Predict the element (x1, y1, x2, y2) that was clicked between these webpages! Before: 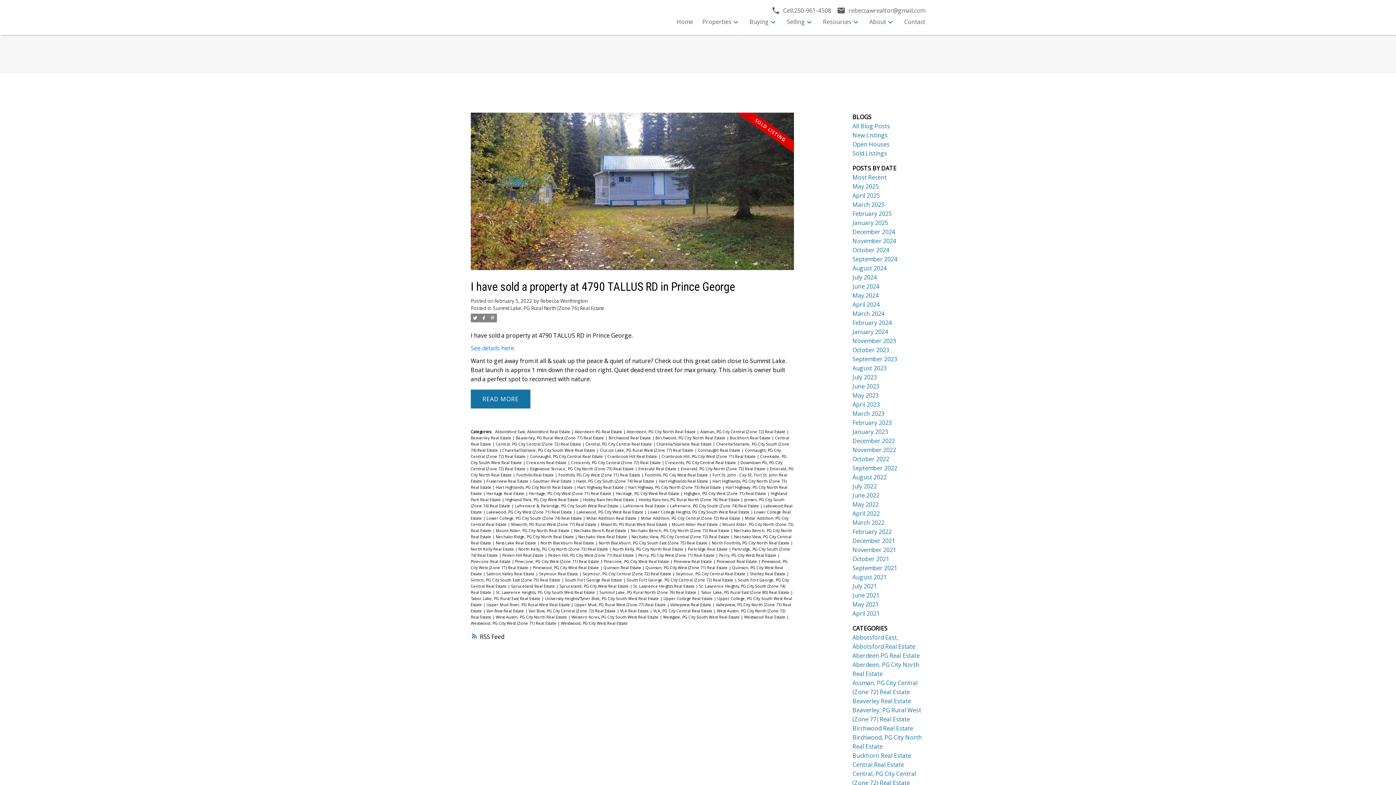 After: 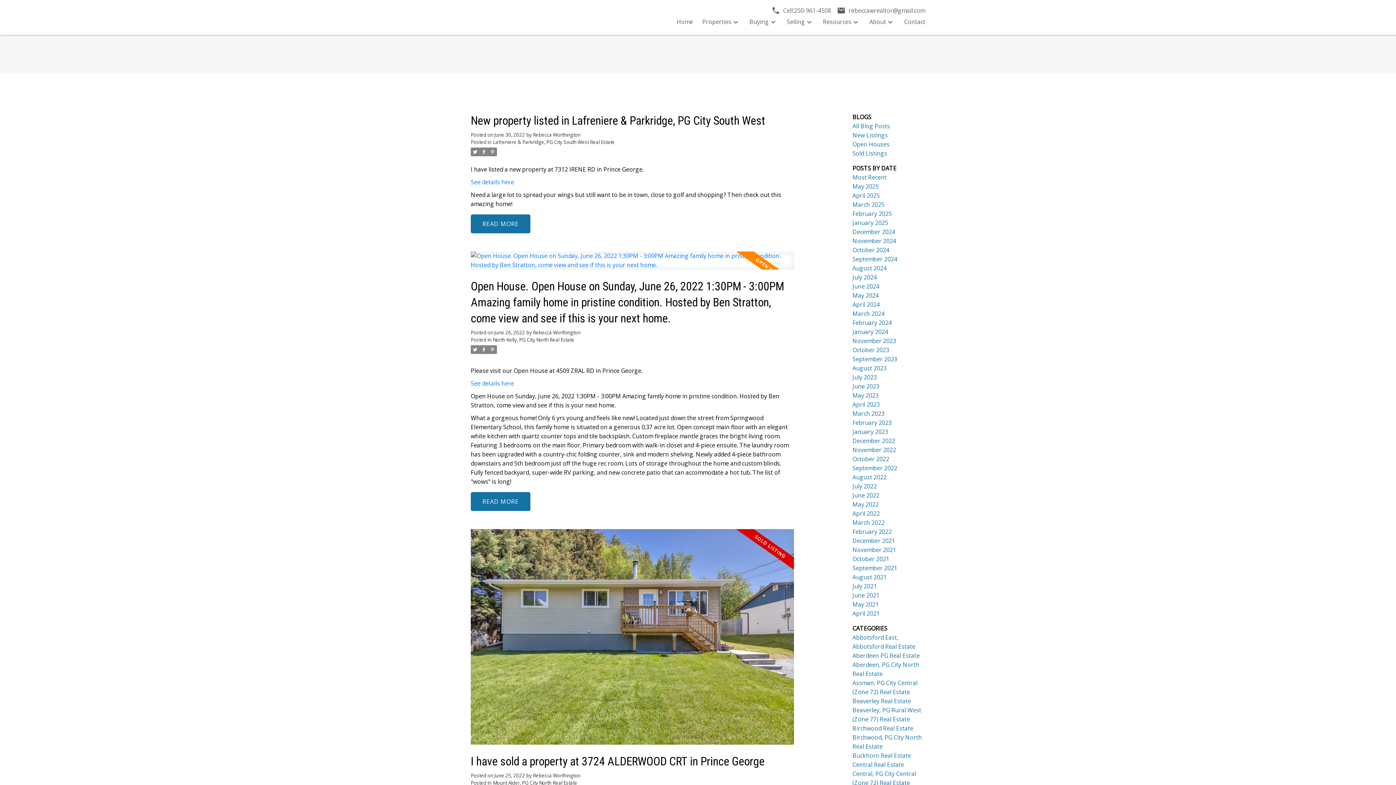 Action: bbox: (852, 491, 879, 499) label: June 2022